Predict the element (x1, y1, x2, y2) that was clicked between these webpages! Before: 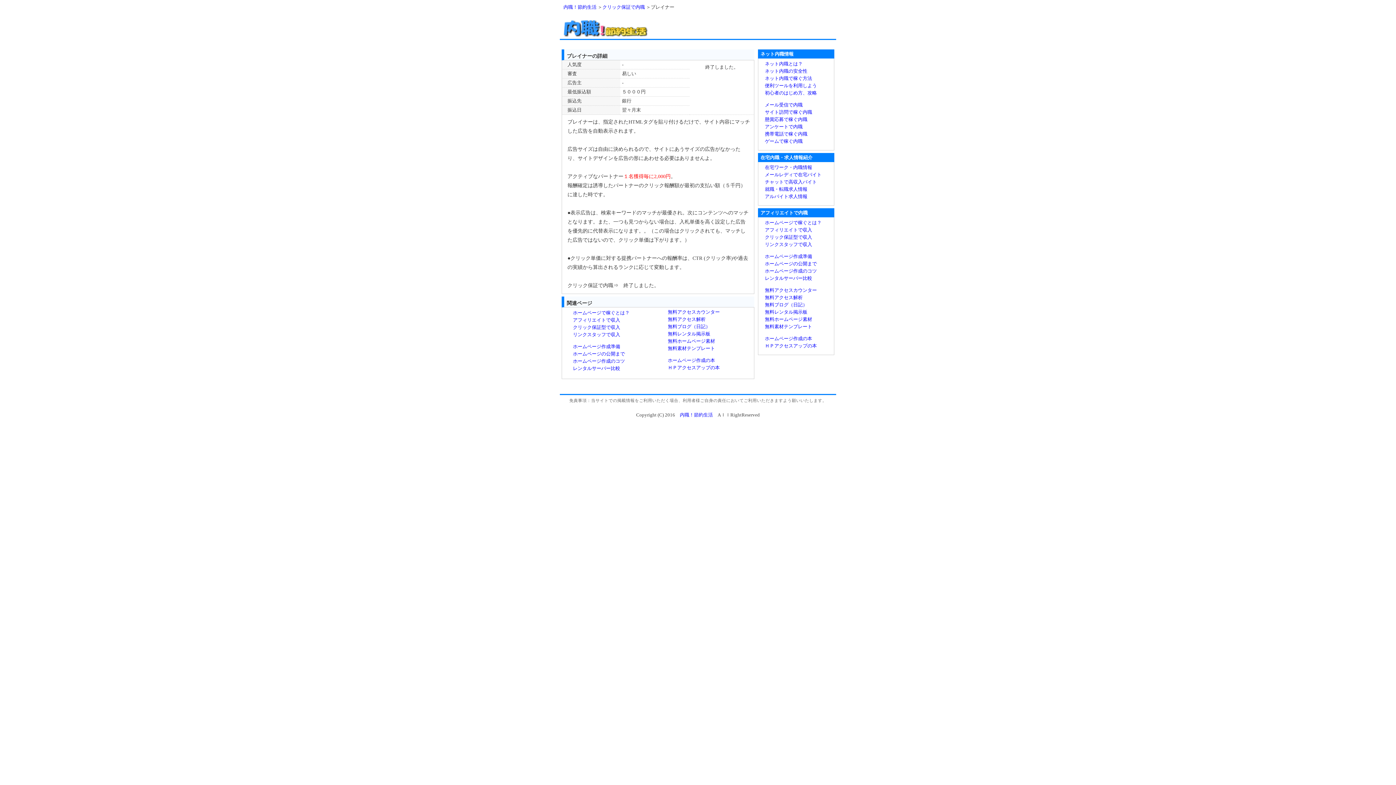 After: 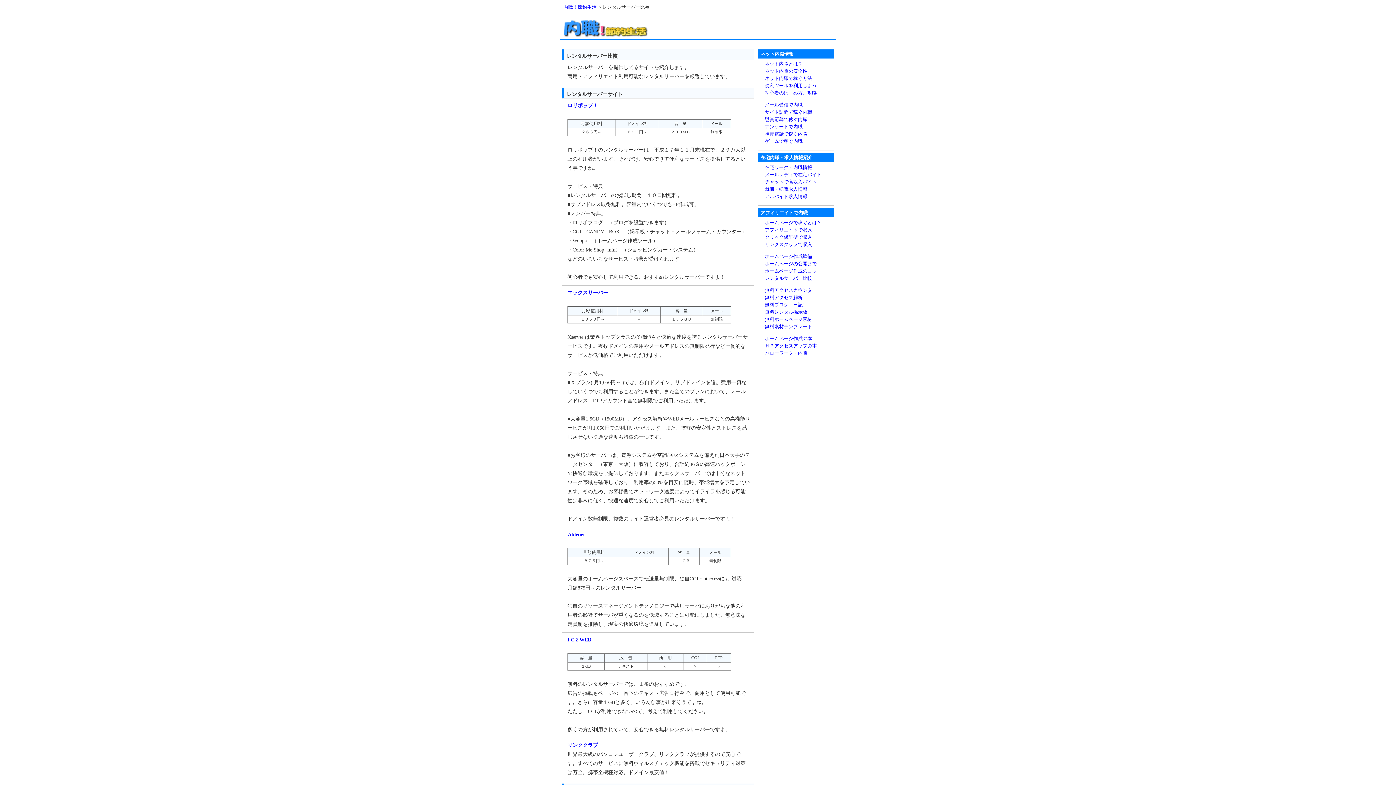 Action: label: レンタルサーバー比較 bbox: (765, 275, 812, 281)